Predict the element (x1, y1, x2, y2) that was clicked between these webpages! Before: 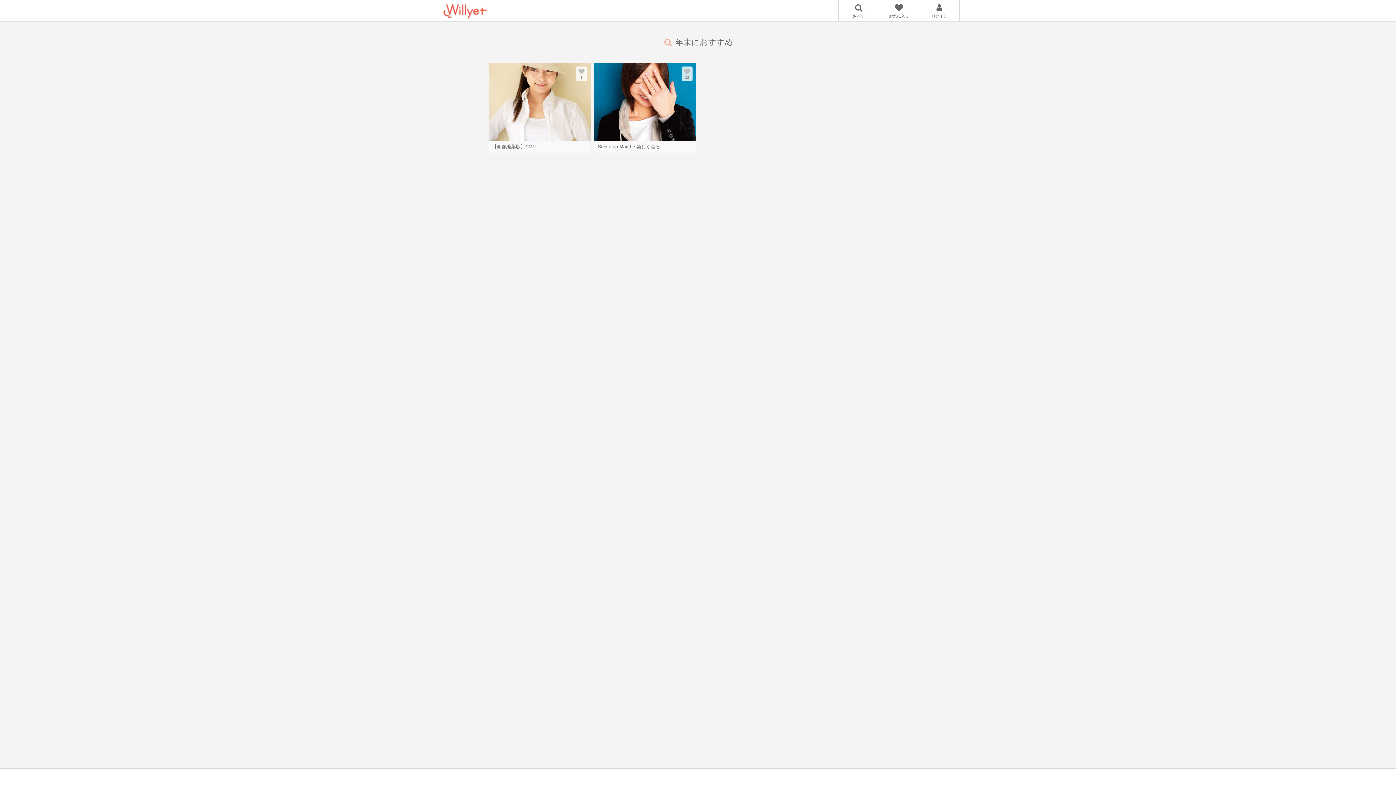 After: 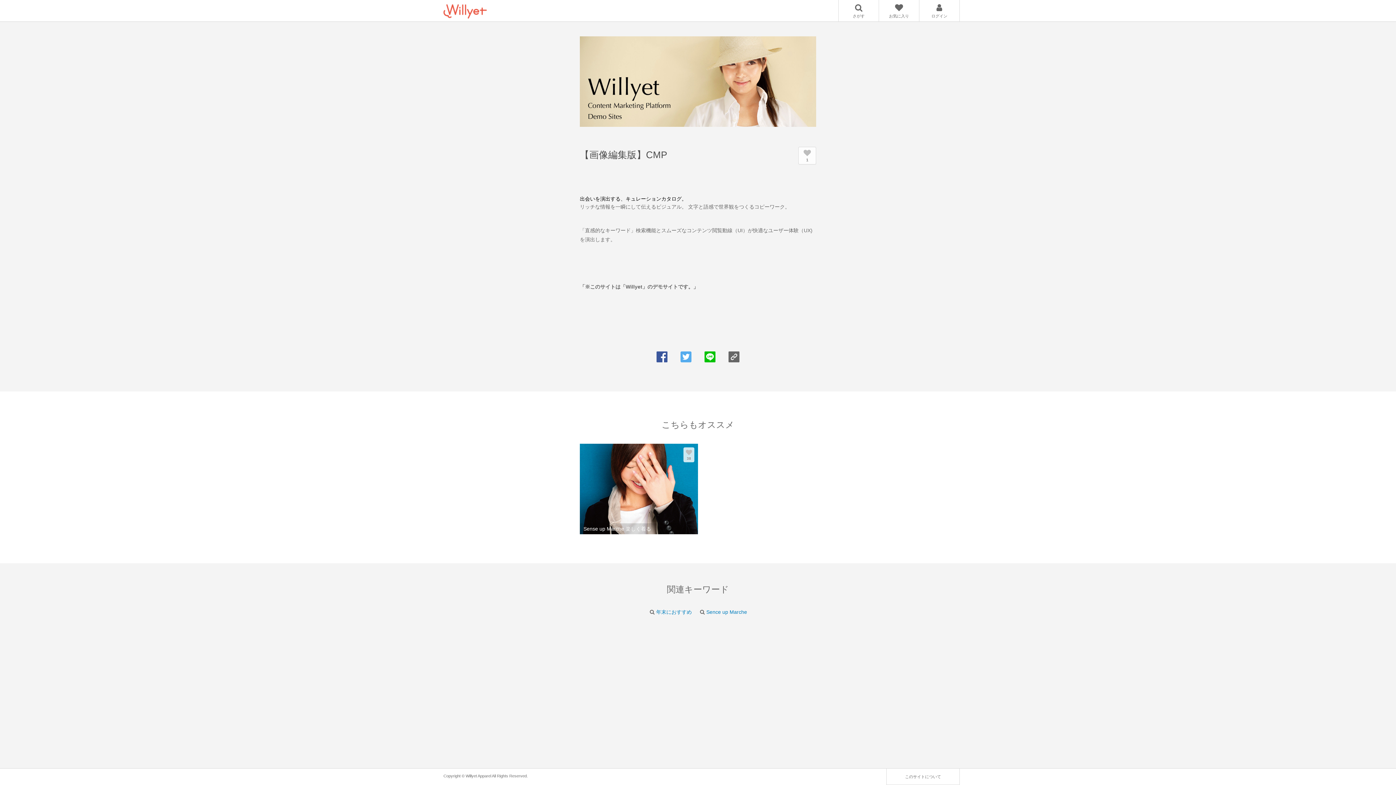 Action: bbox: (488, 62, 590, 152) label: 【画像編集版】CMP